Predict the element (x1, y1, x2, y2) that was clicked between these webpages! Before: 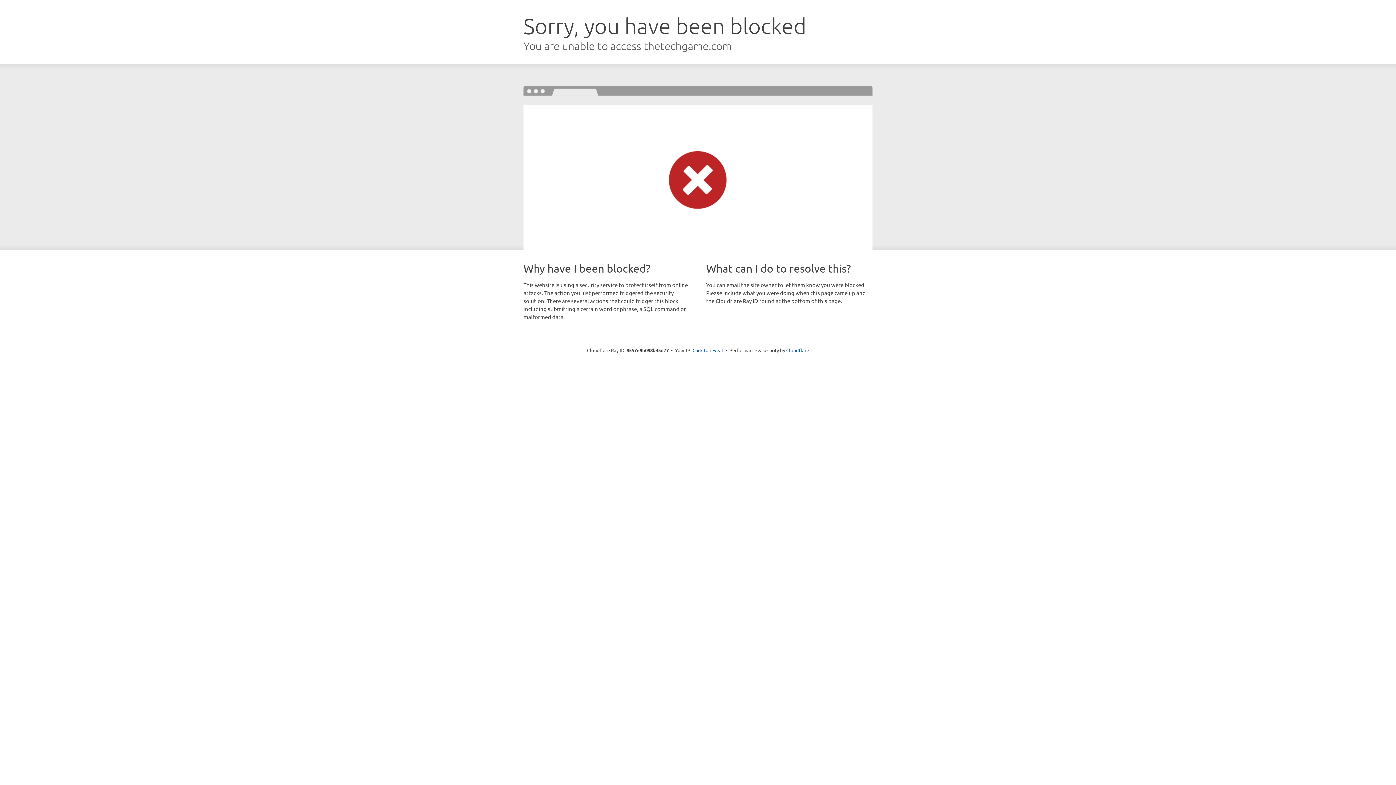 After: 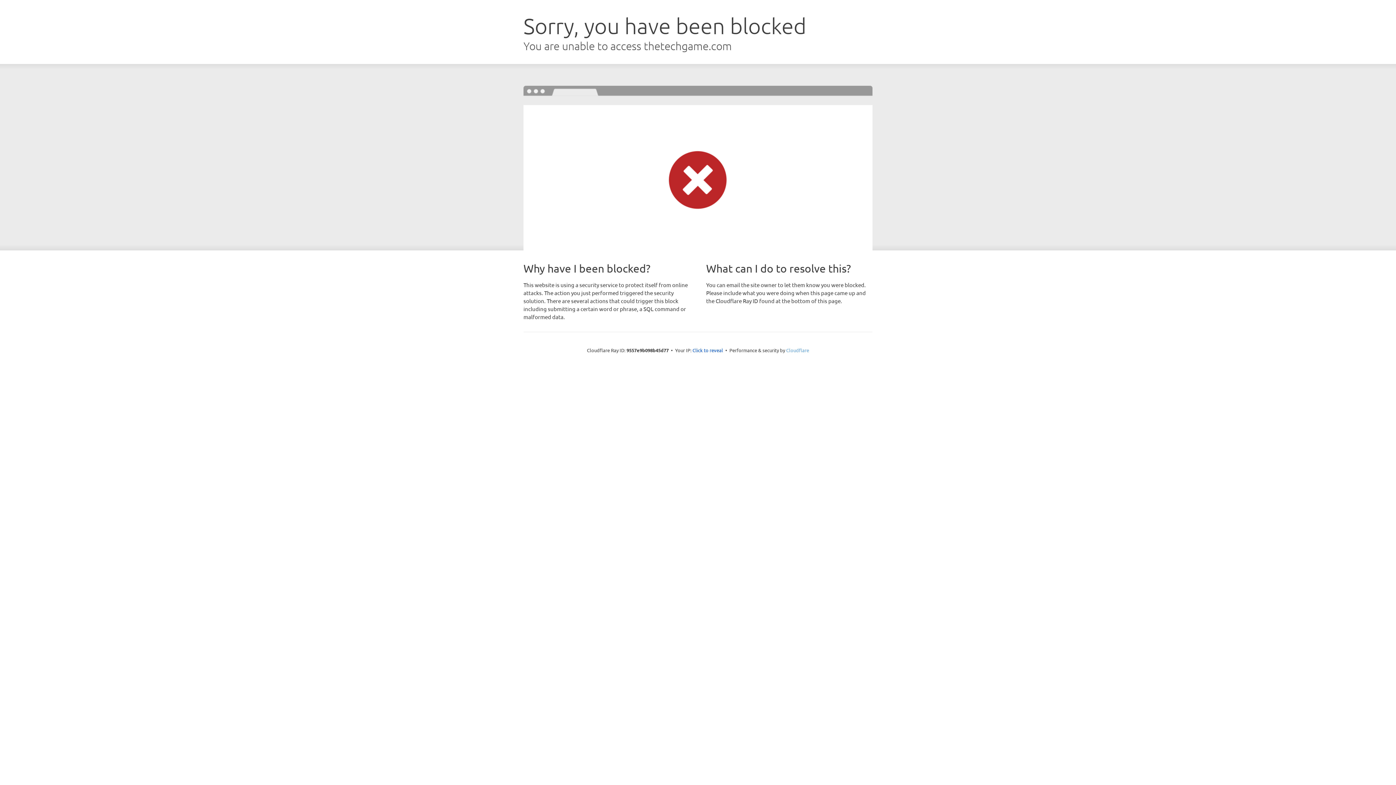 Action: label: Cloudflare bbox: (786, 347, 809, 353)